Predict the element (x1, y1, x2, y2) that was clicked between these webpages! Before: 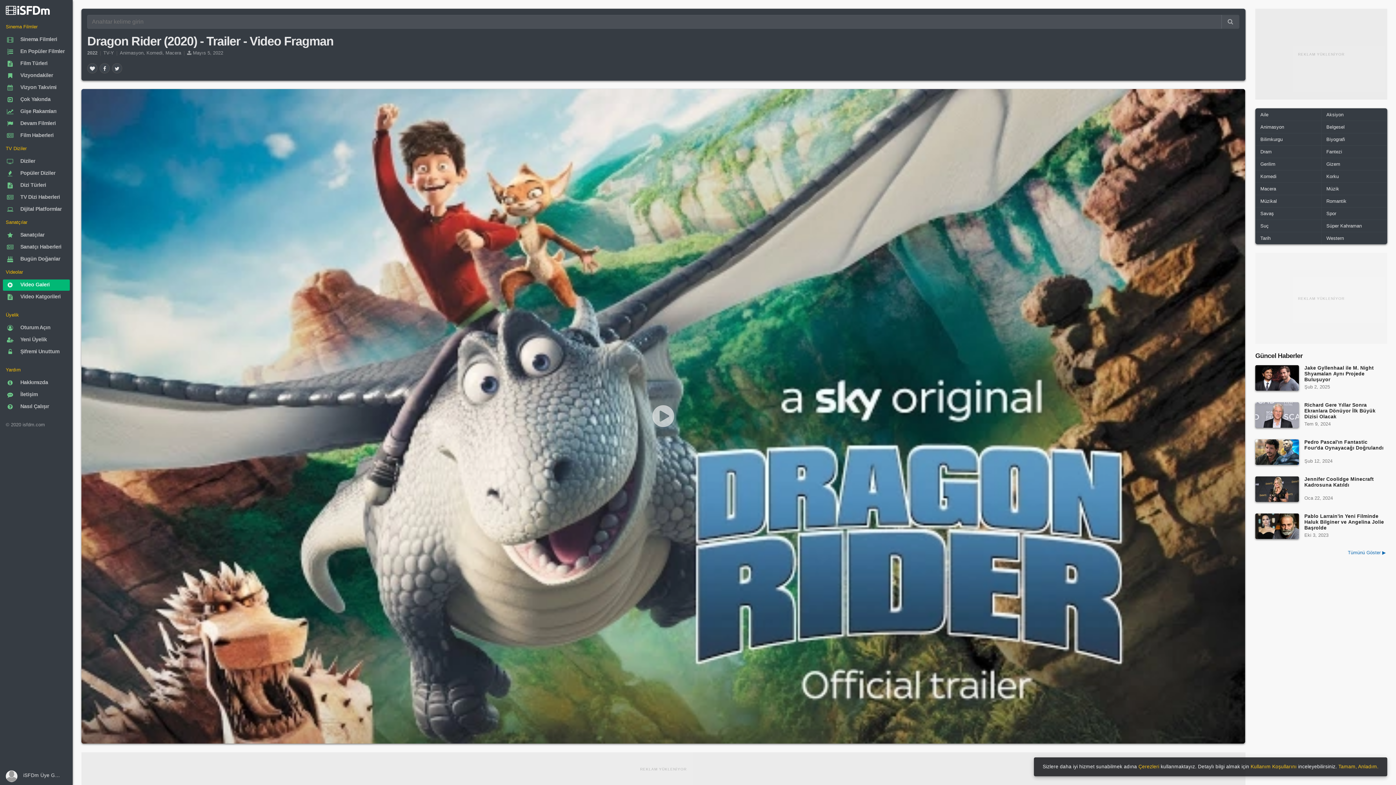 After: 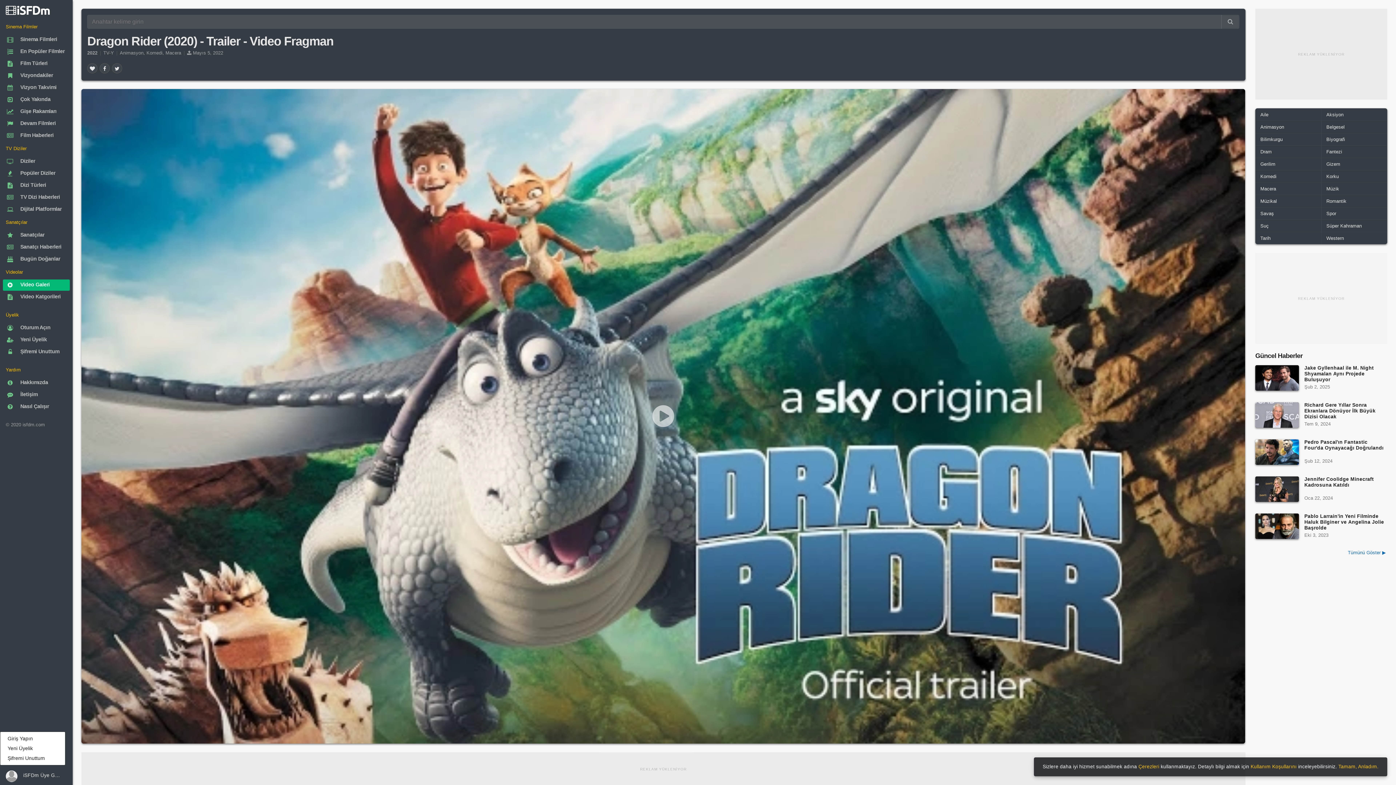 Action: bbox: (5, 770, 66, 781) label: iSFDm Üye Girişi